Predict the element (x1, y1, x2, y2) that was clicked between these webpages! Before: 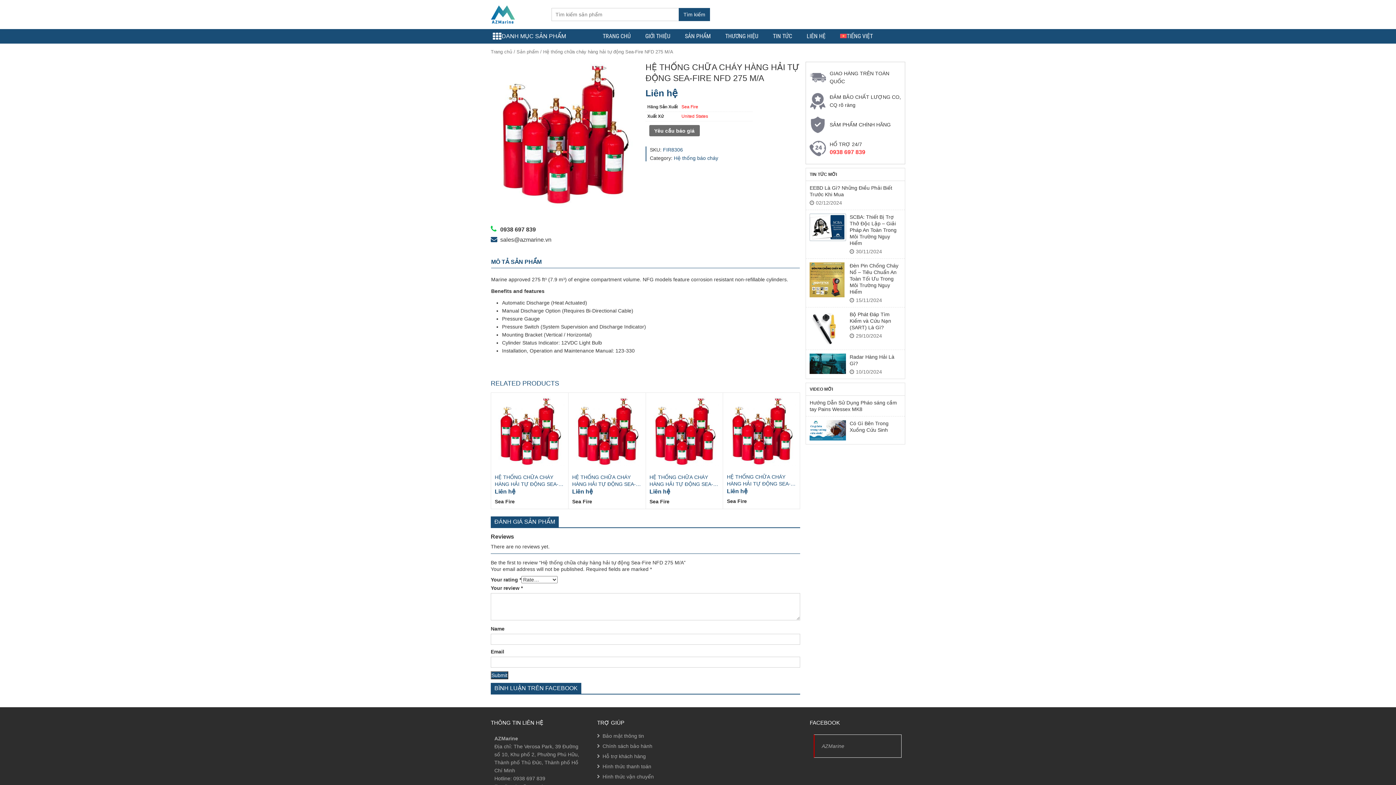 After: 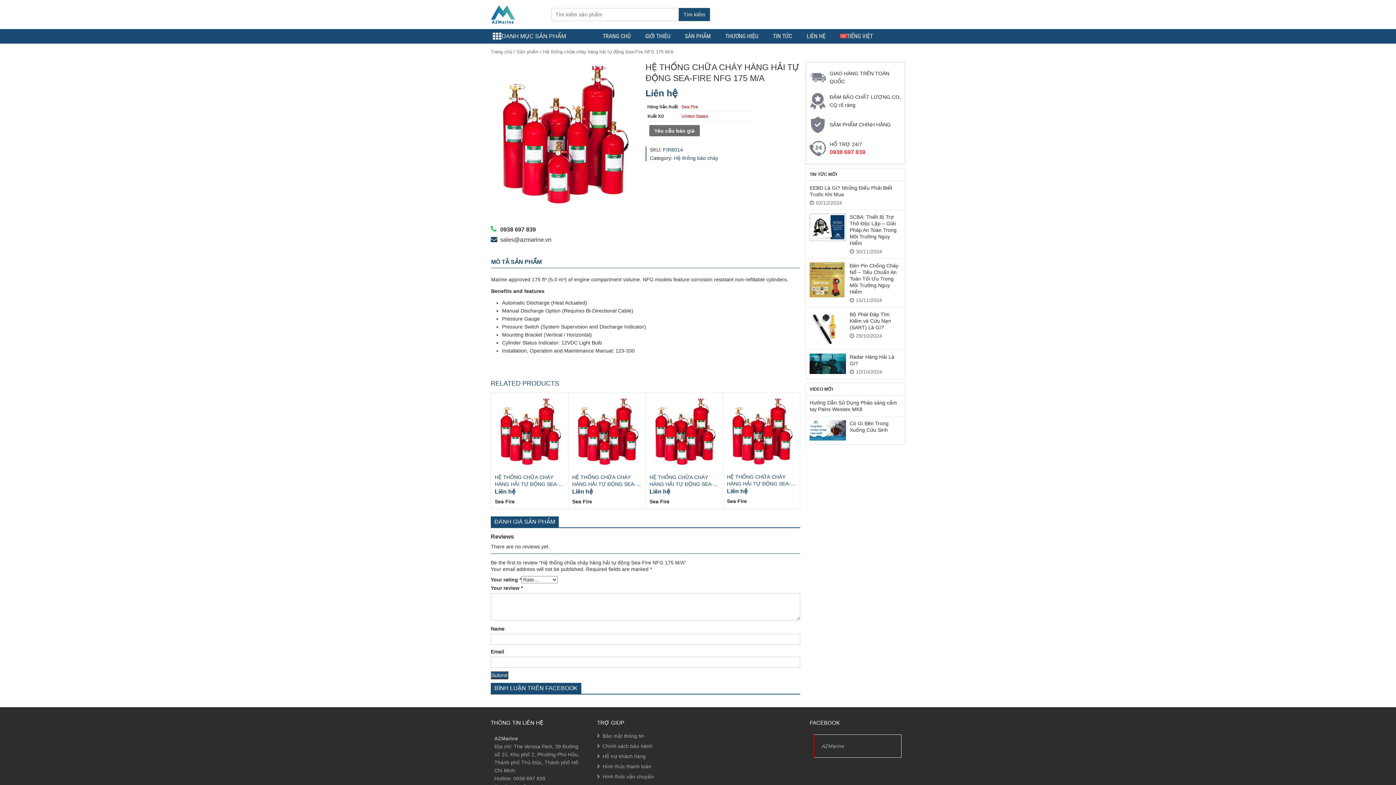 Action: bbox: (494, 396, 564, 466)